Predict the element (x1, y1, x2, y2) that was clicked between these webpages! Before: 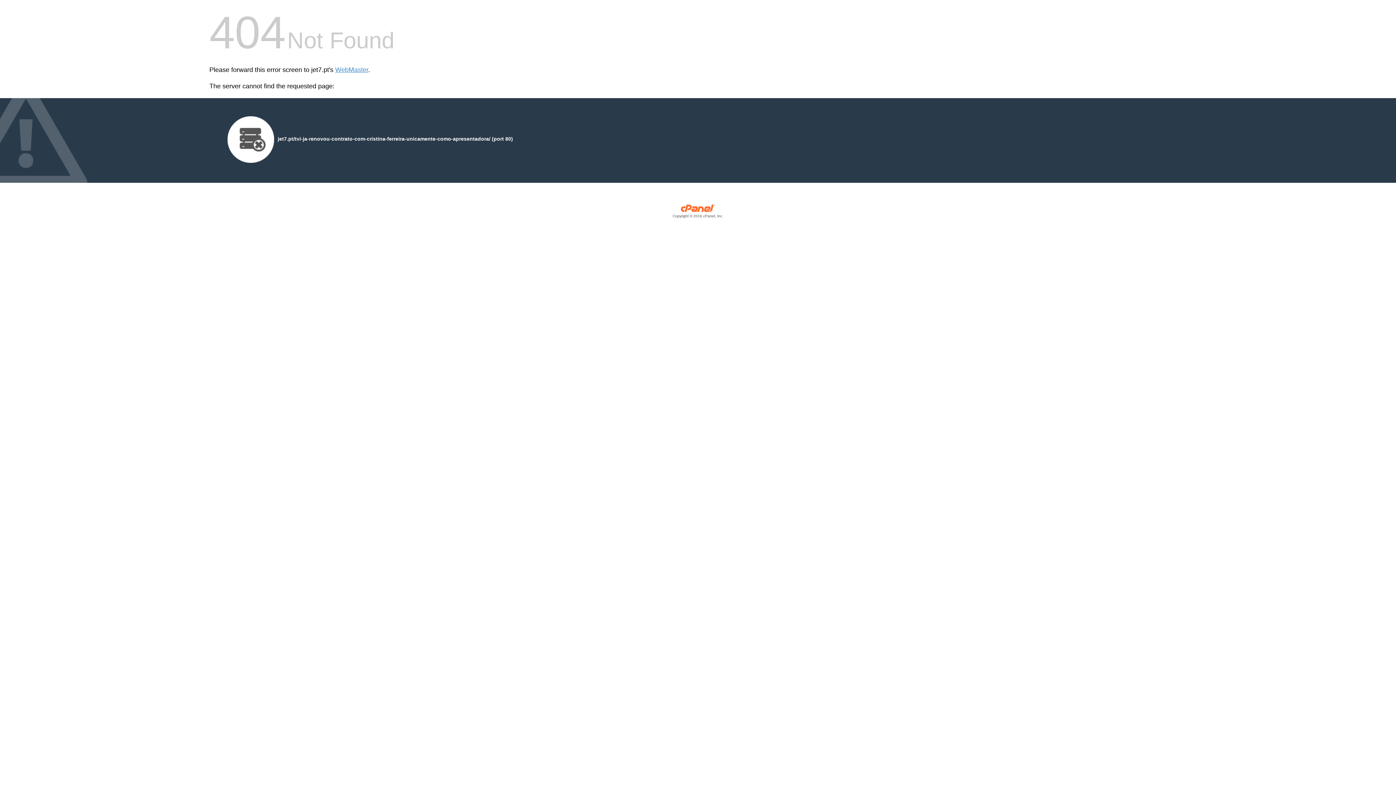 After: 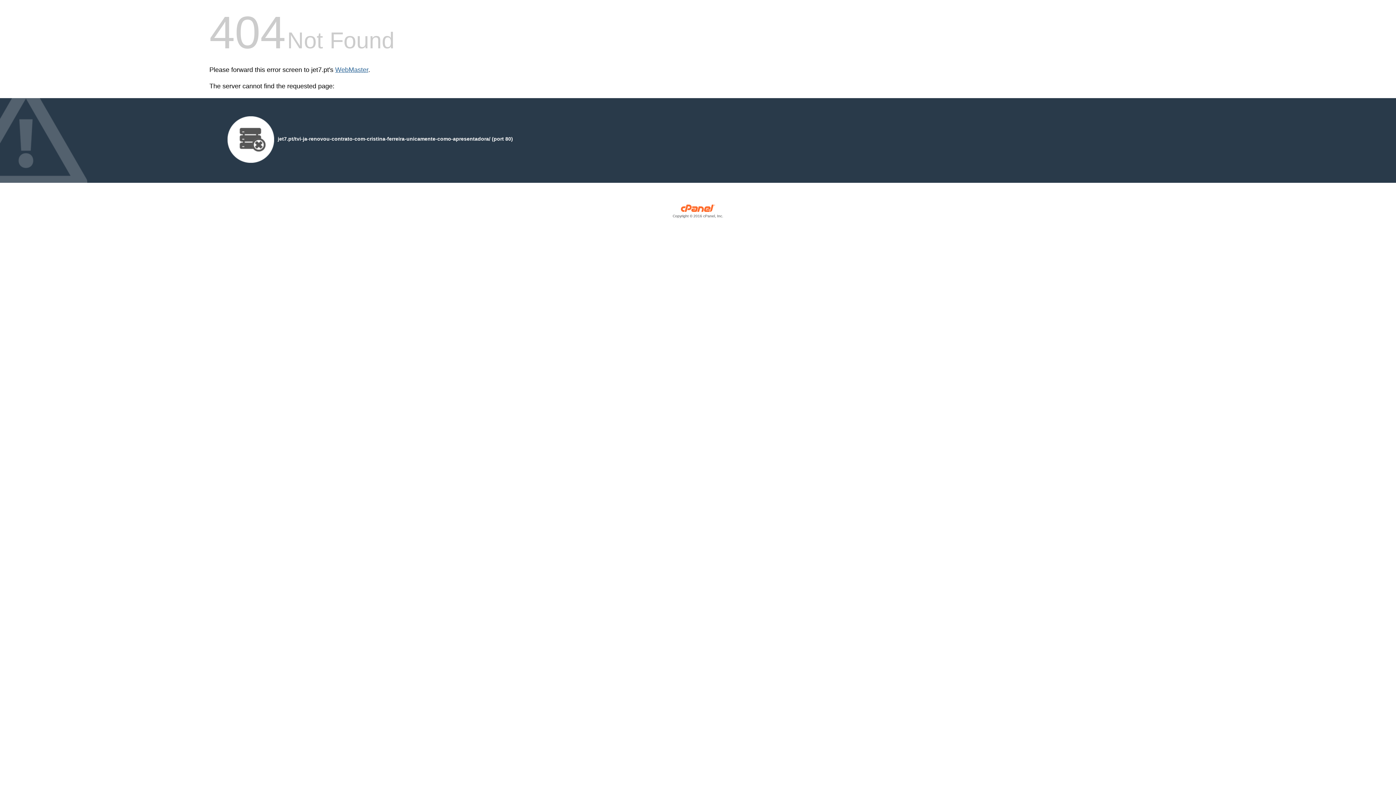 Action: bbox: (335, 66, 368, 73) label: WebMaster